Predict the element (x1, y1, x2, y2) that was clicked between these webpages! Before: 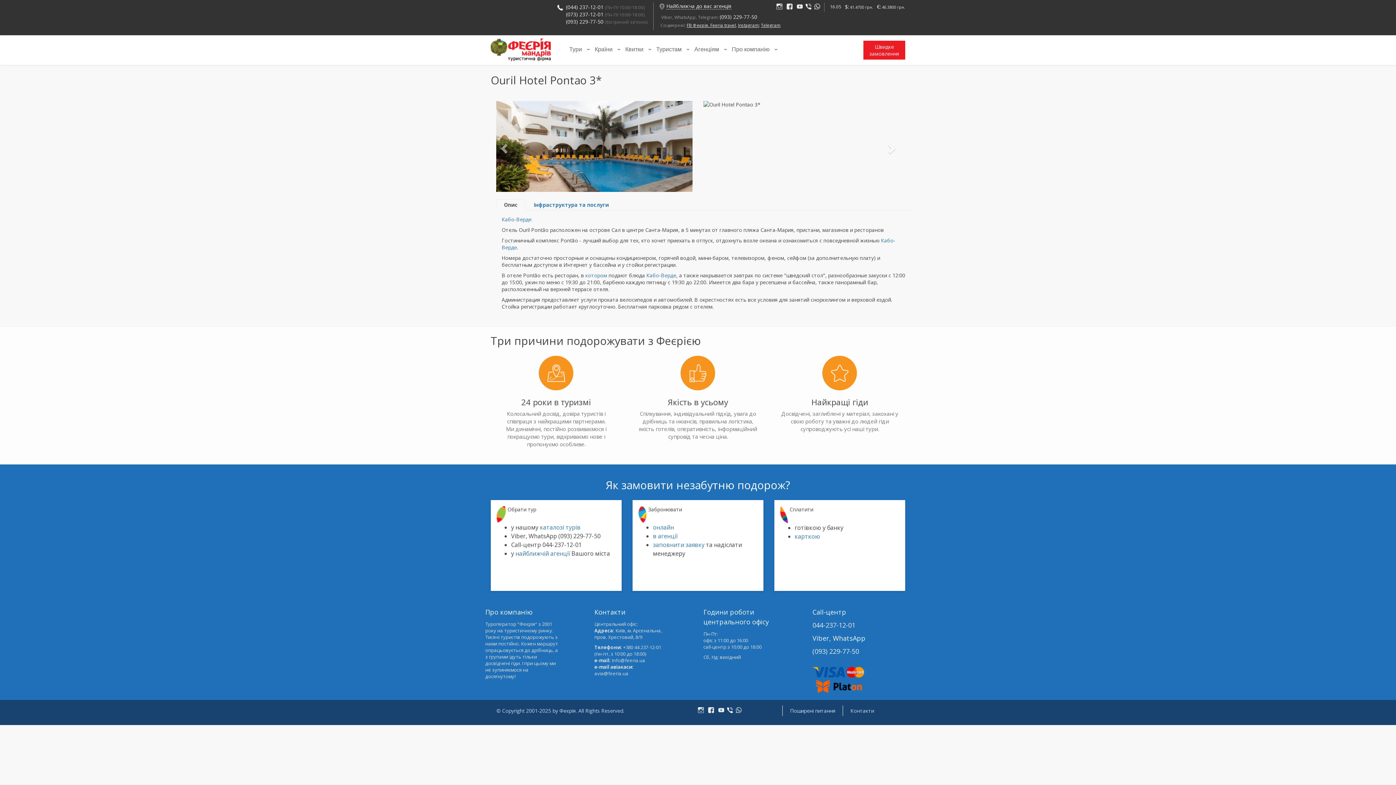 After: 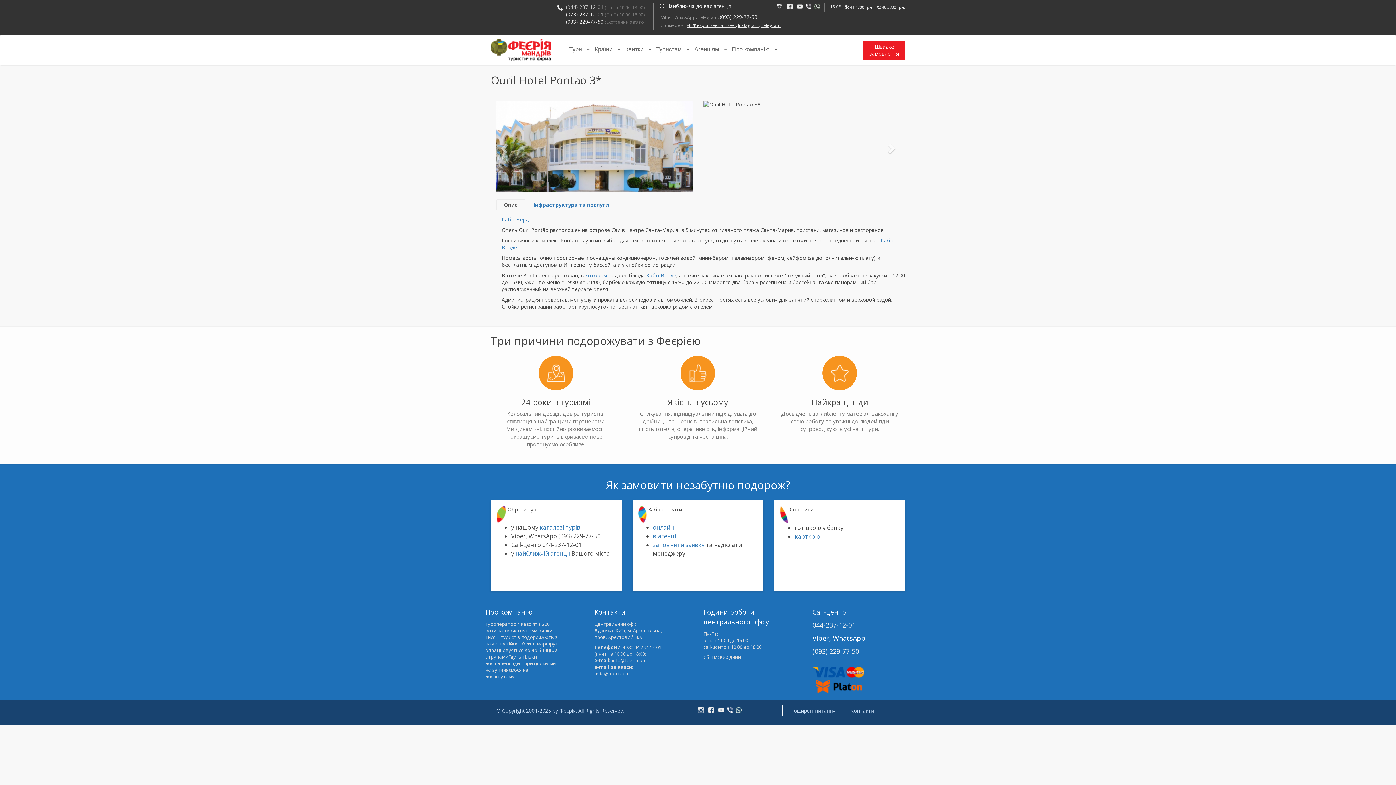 Action: label: (044) 237-12-01 bbox: (566, 3, 603, 10)